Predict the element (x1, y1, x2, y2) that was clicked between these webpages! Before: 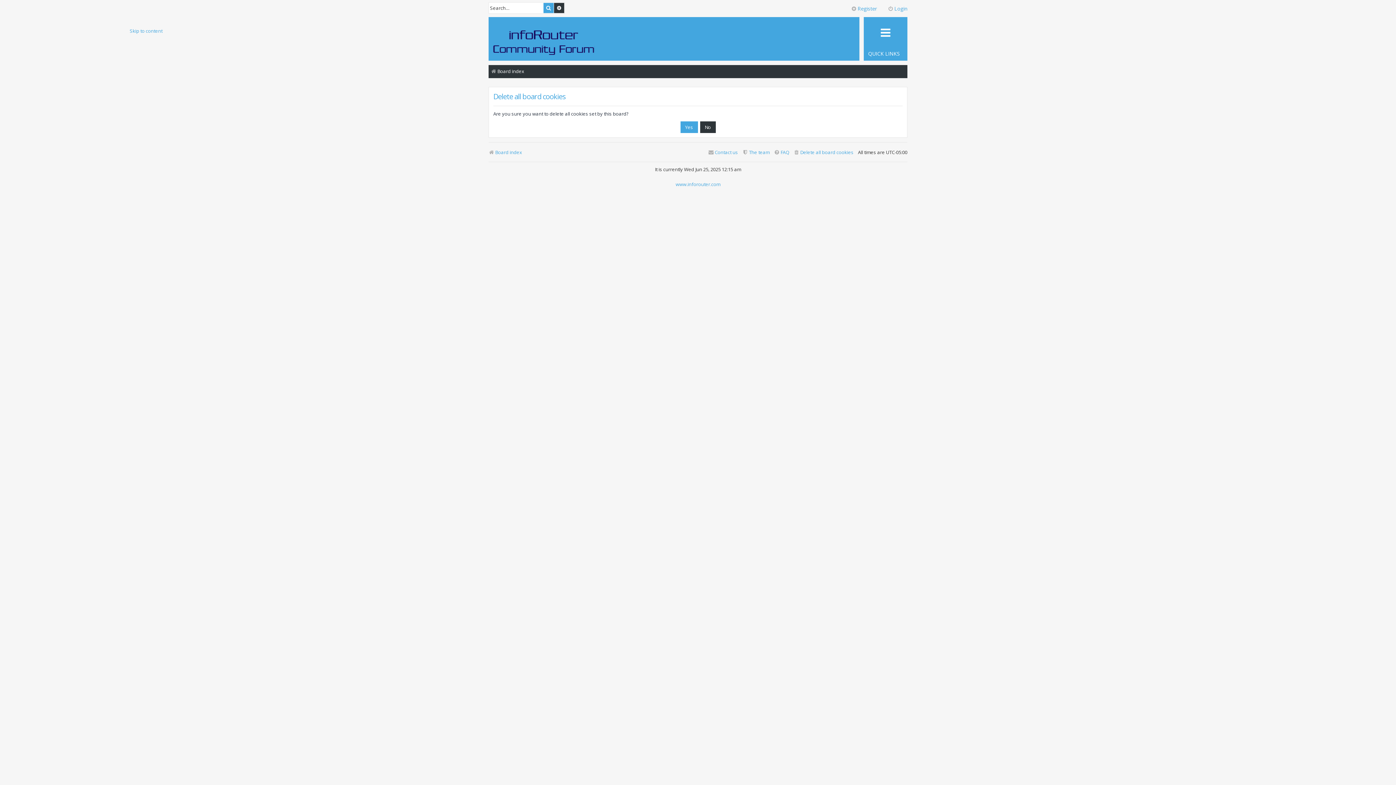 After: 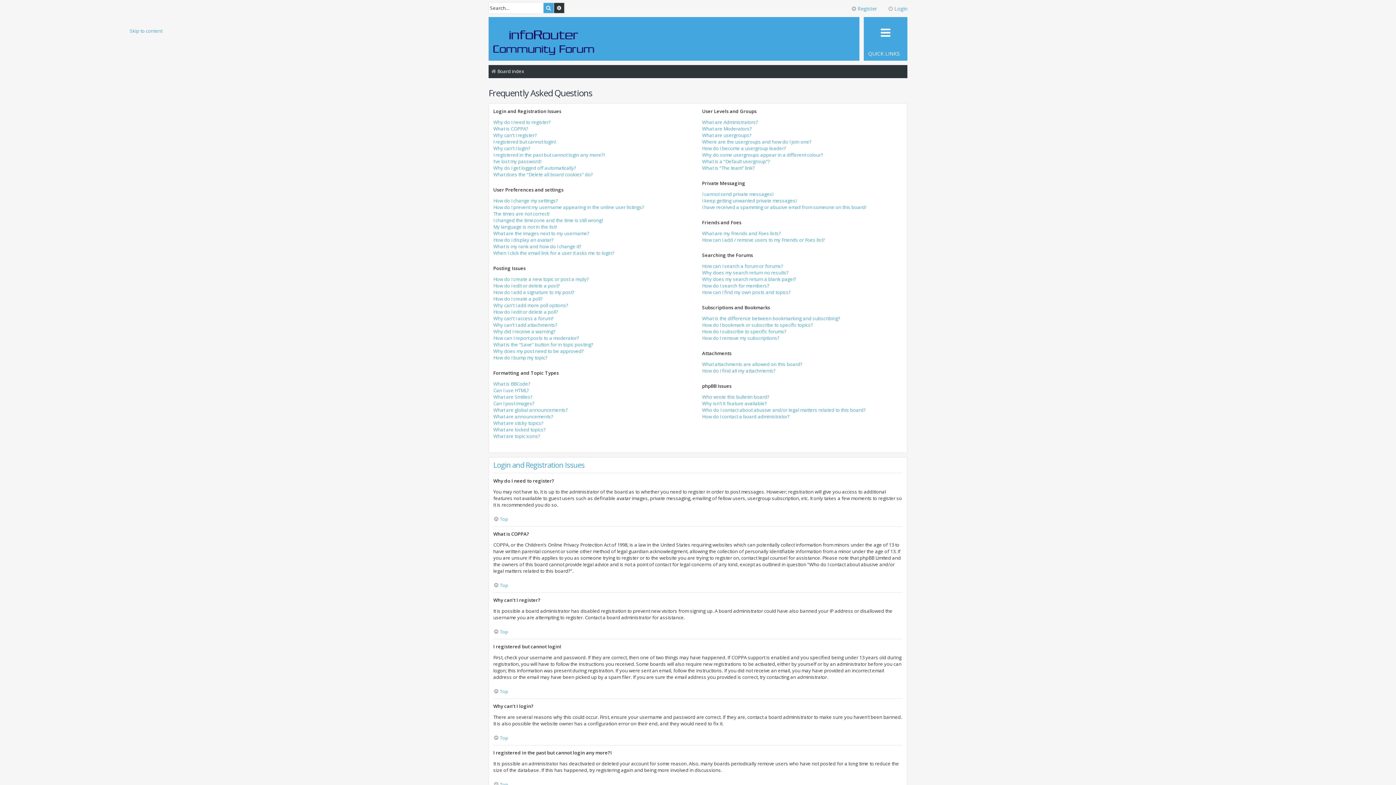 Action: bbox: (774, 147, 789, 157) label: FAQ